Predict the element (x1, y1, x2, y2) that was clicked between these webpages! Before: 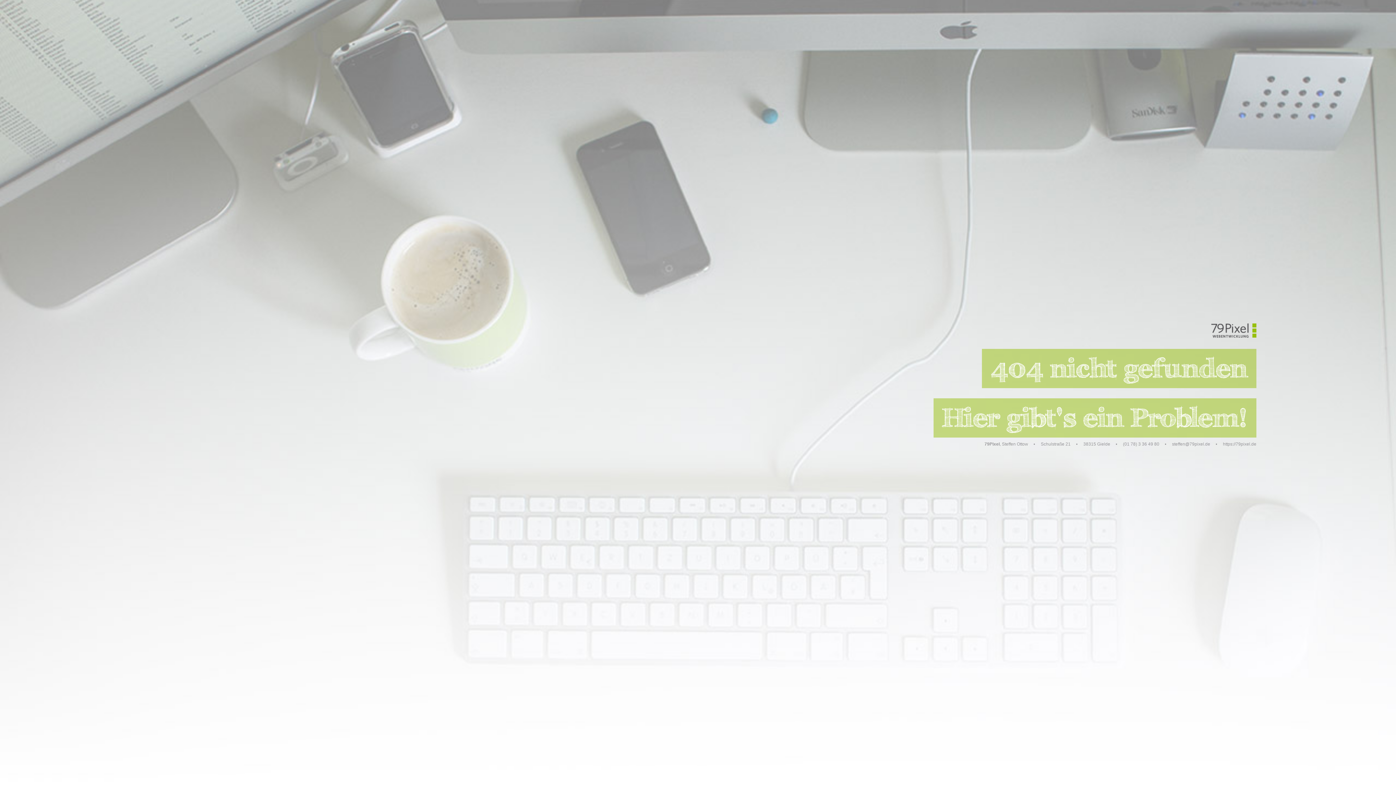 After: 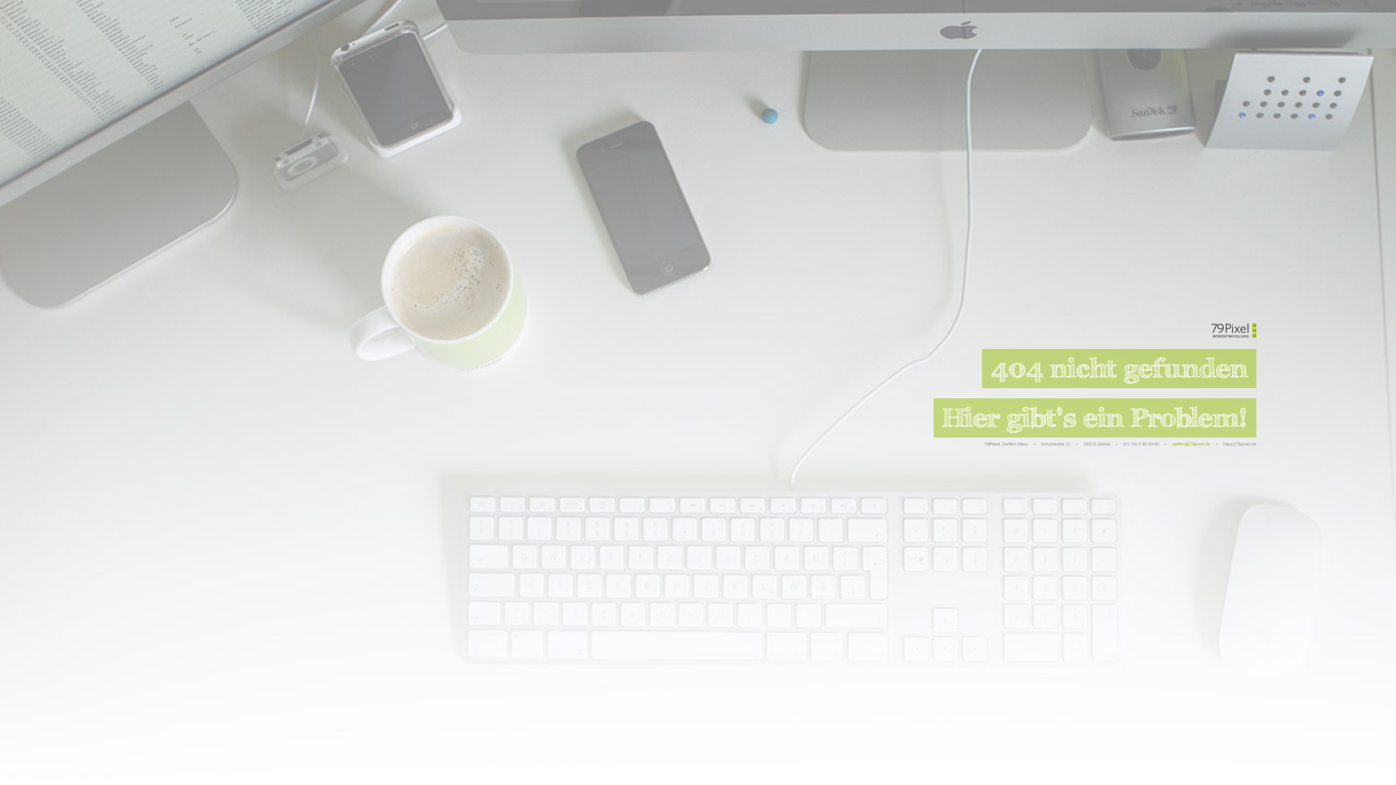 Action: label: steffen@79pixel.de bbox: (1172, 441, 1210, 446)